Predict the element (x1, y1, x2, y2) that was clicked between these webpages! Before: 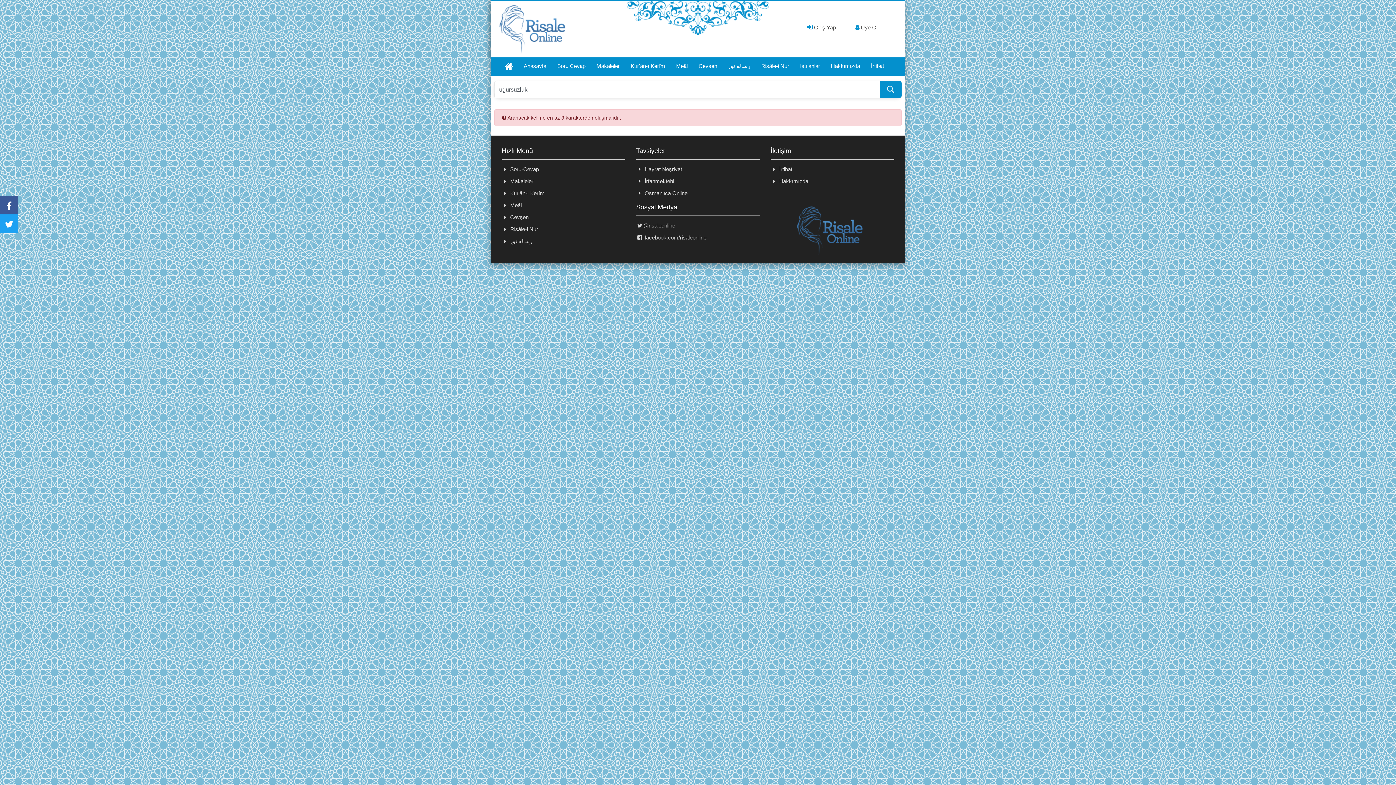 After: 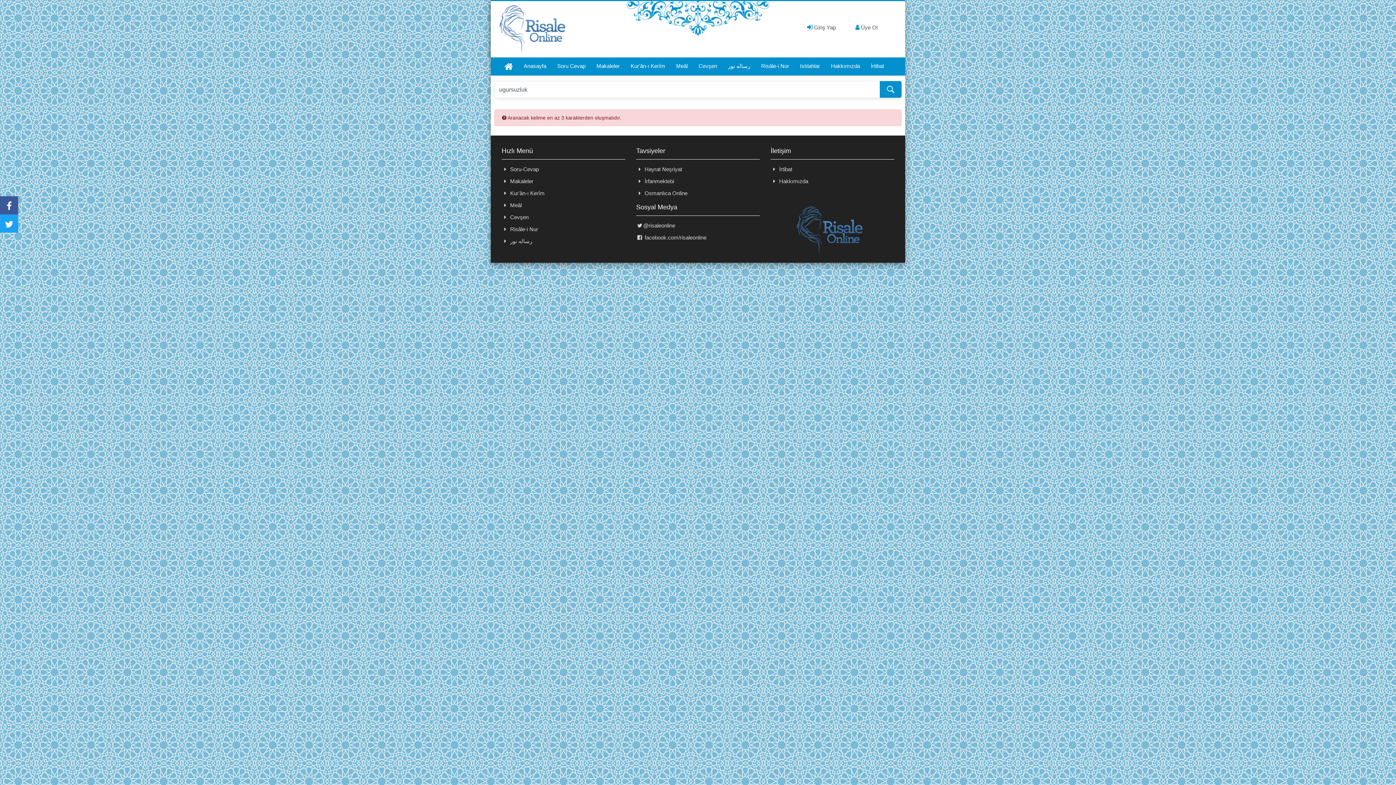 Action: bbox: (501, 202, 521, 208) label:  Meâl